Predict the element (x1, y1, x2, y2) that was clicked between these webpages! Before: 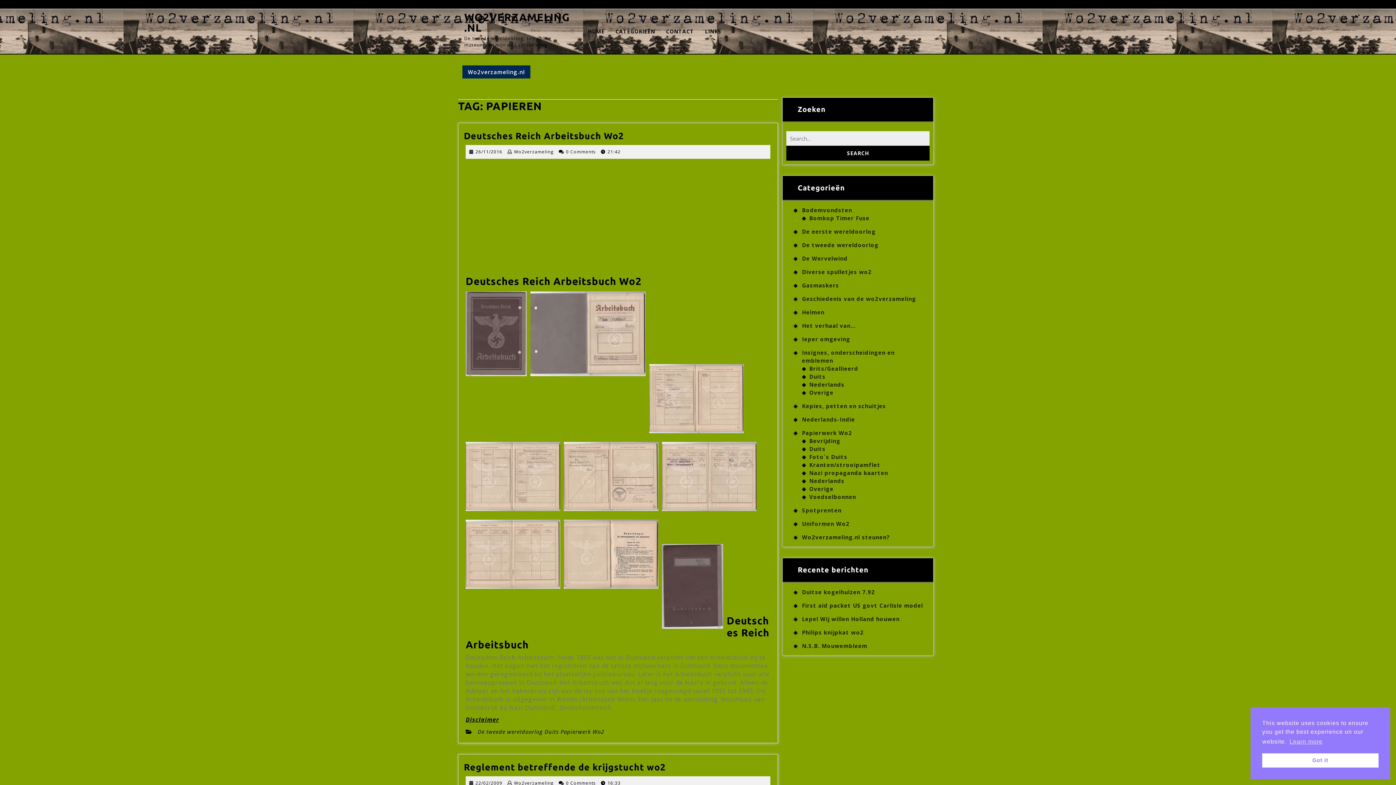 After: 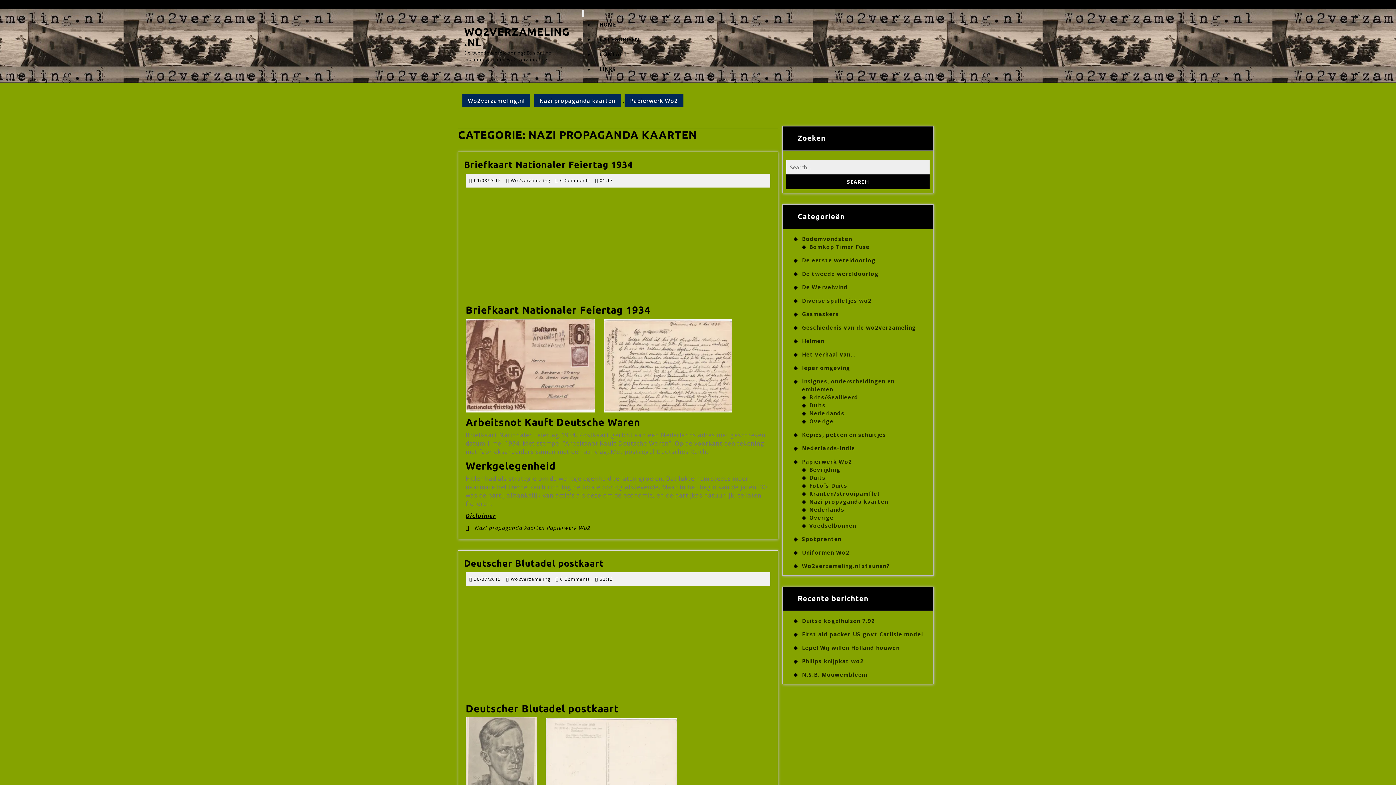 Action: bbox: (802, 469, 888, 476) label: Nazi propaganda kaarten